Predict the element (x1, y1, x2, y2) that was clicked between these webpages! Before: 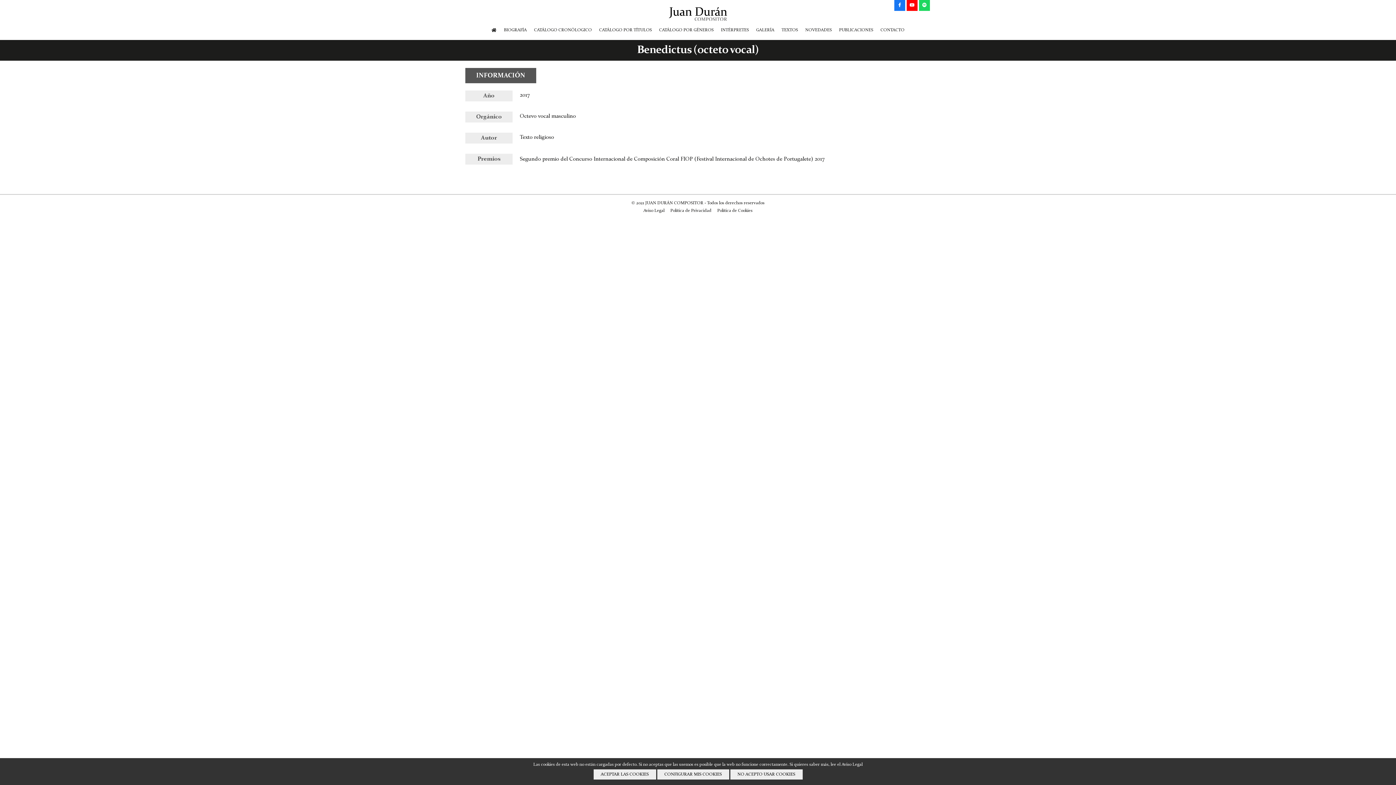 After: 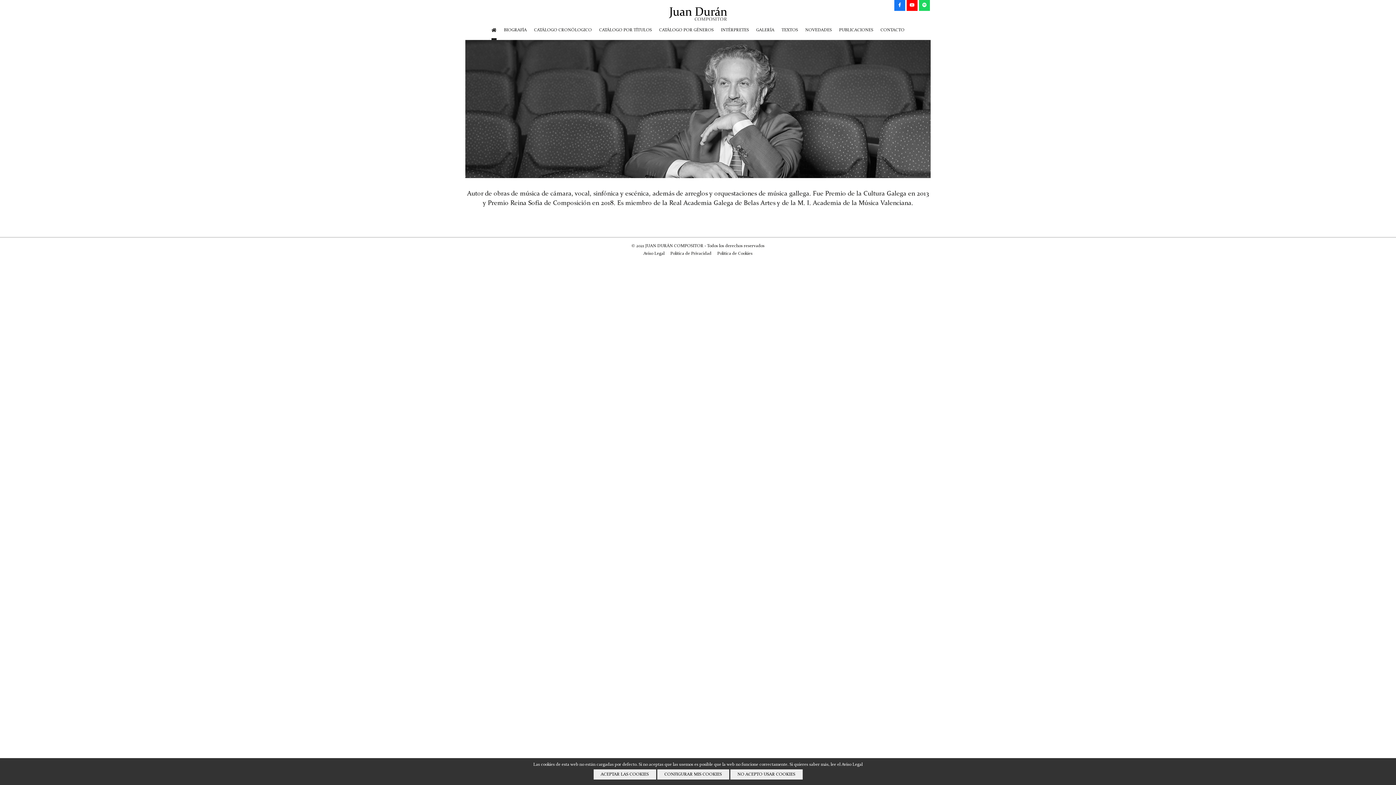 Action: bbox: (669, 7, 727, 20)